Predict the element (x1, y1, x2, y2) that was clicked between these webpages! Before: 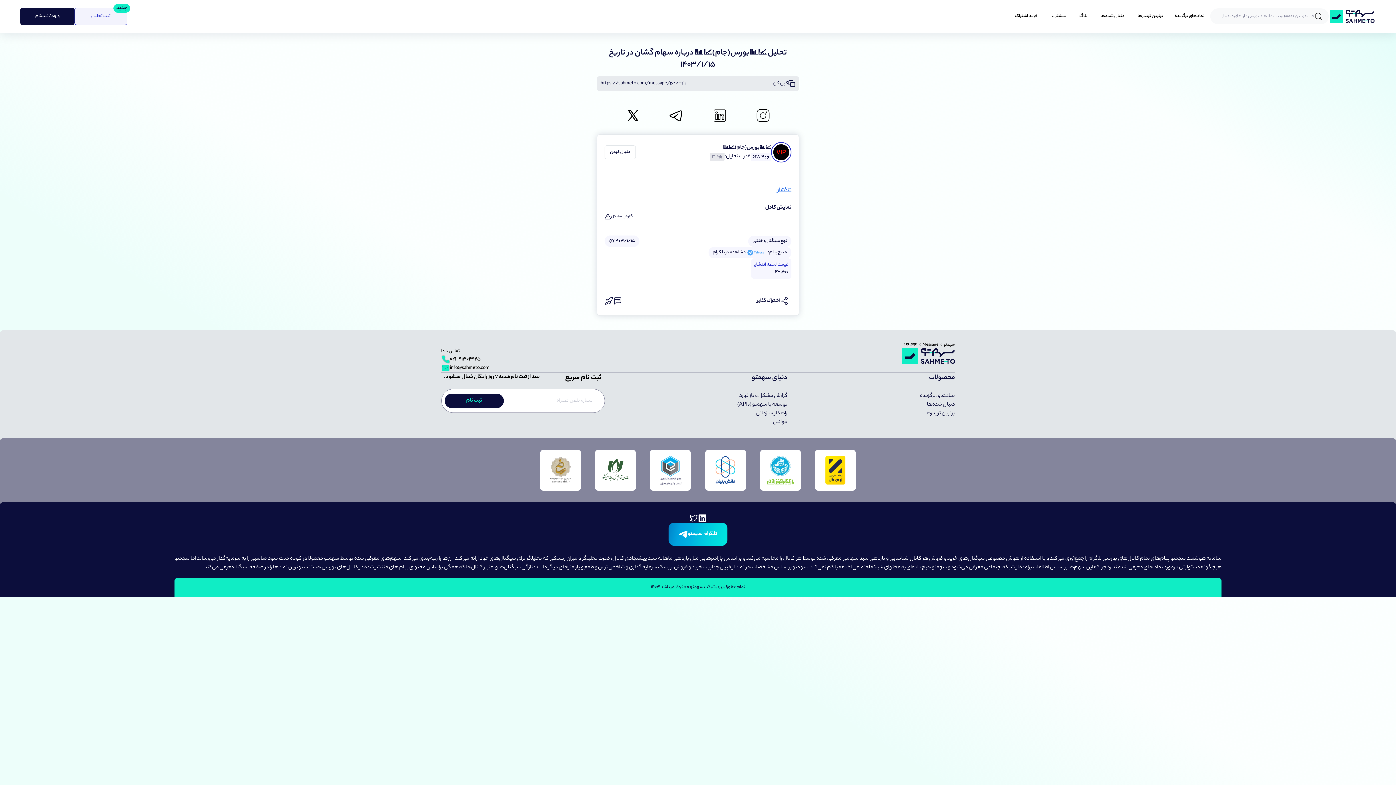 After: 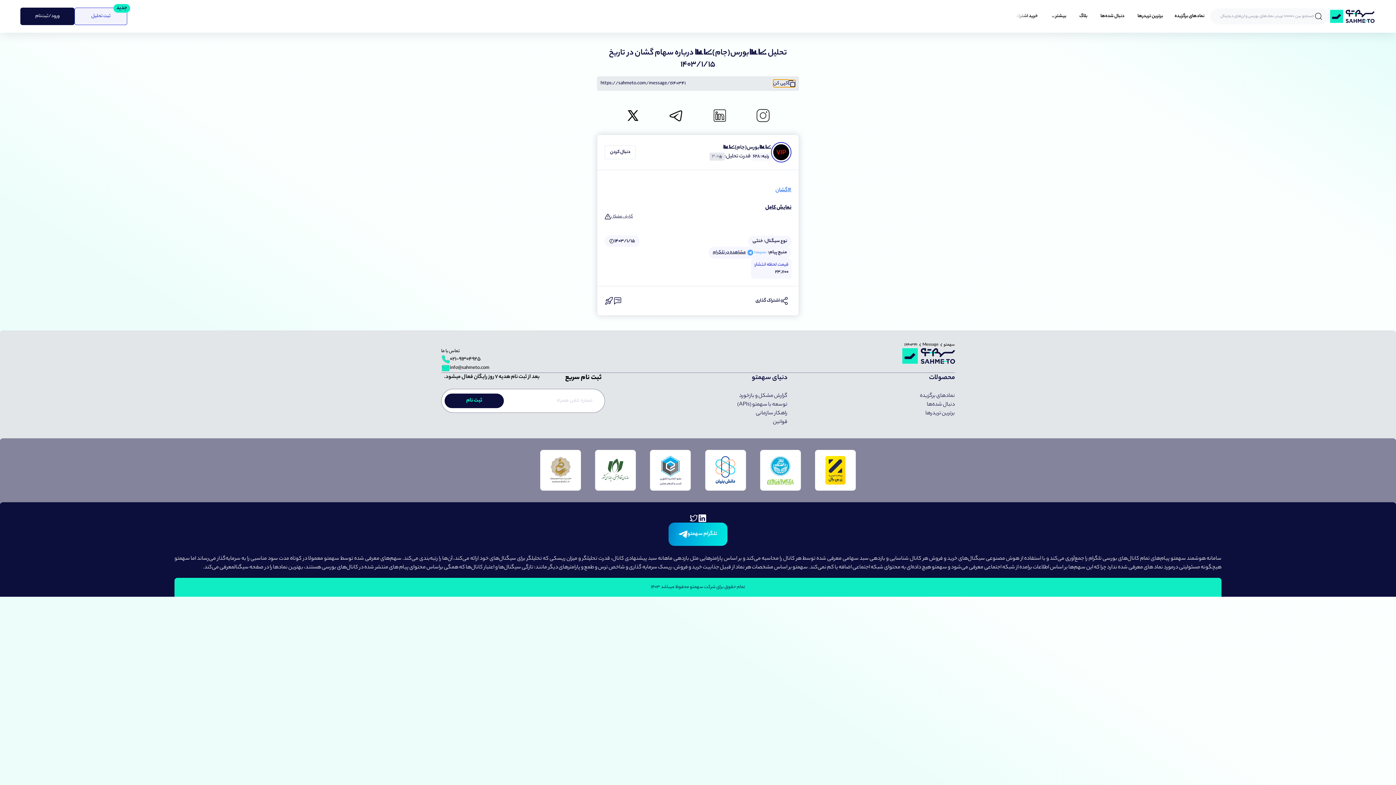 Action: bbox: (773, 80, 795, 87) label: کپی کن